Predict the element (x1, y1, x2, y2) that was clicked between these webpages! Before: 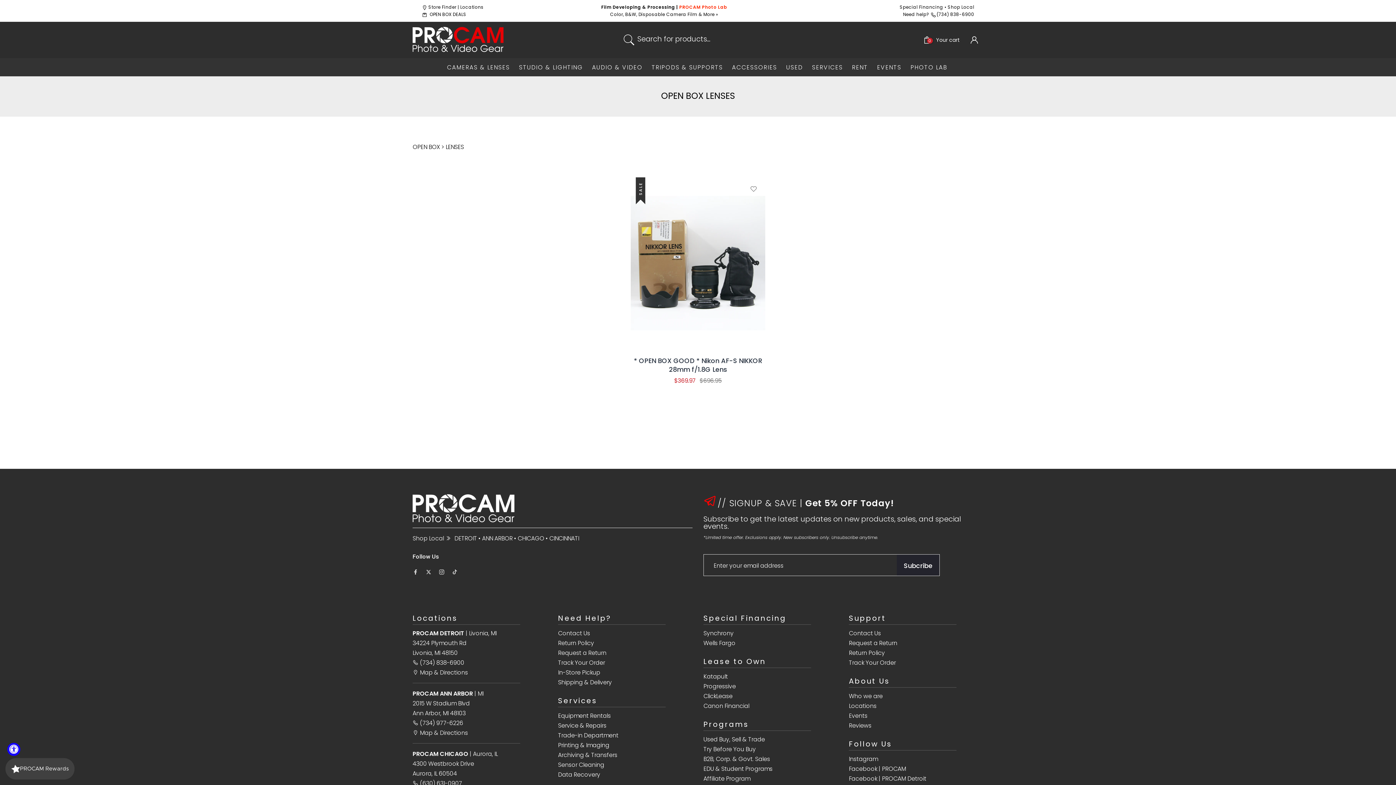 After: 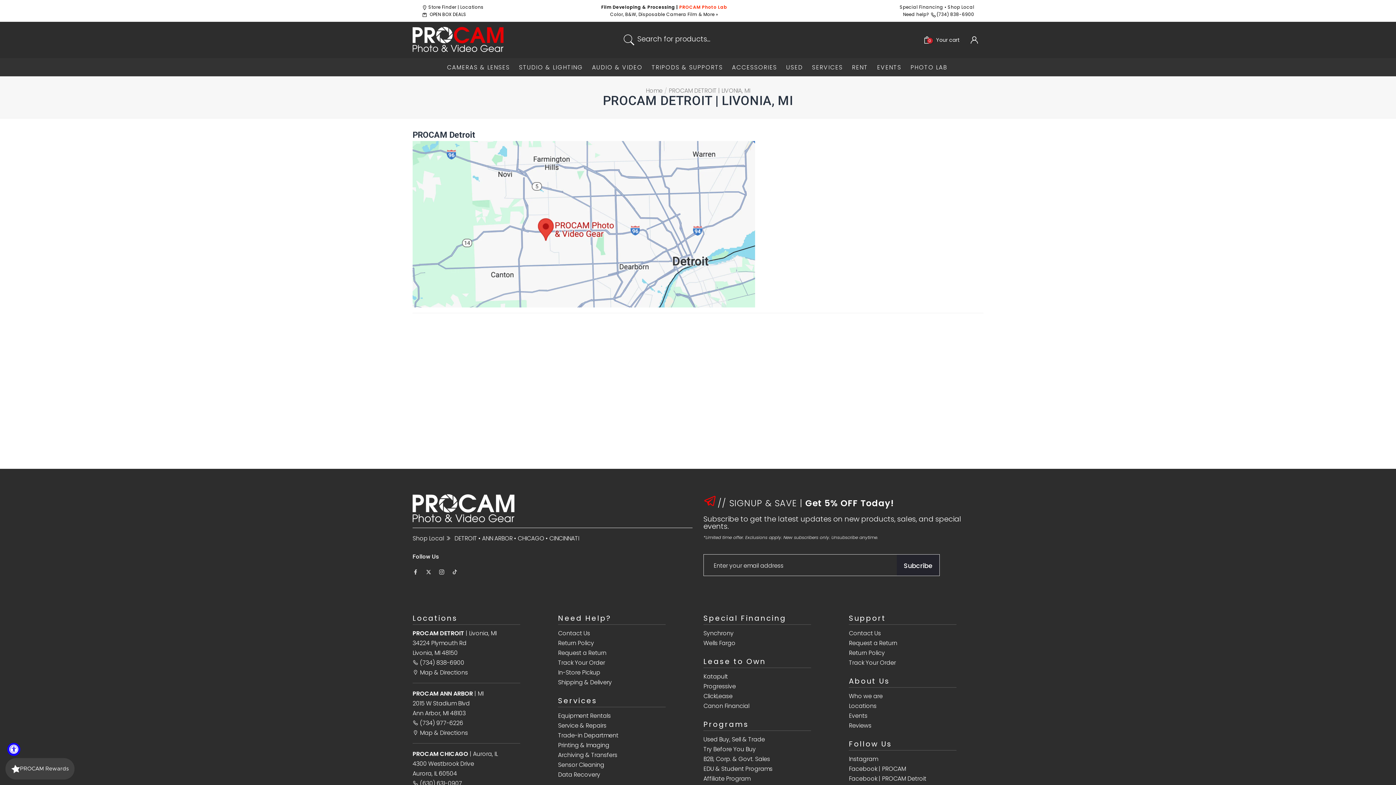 Action: label: Map & Directions bbox: (420, 668, 468, 677)